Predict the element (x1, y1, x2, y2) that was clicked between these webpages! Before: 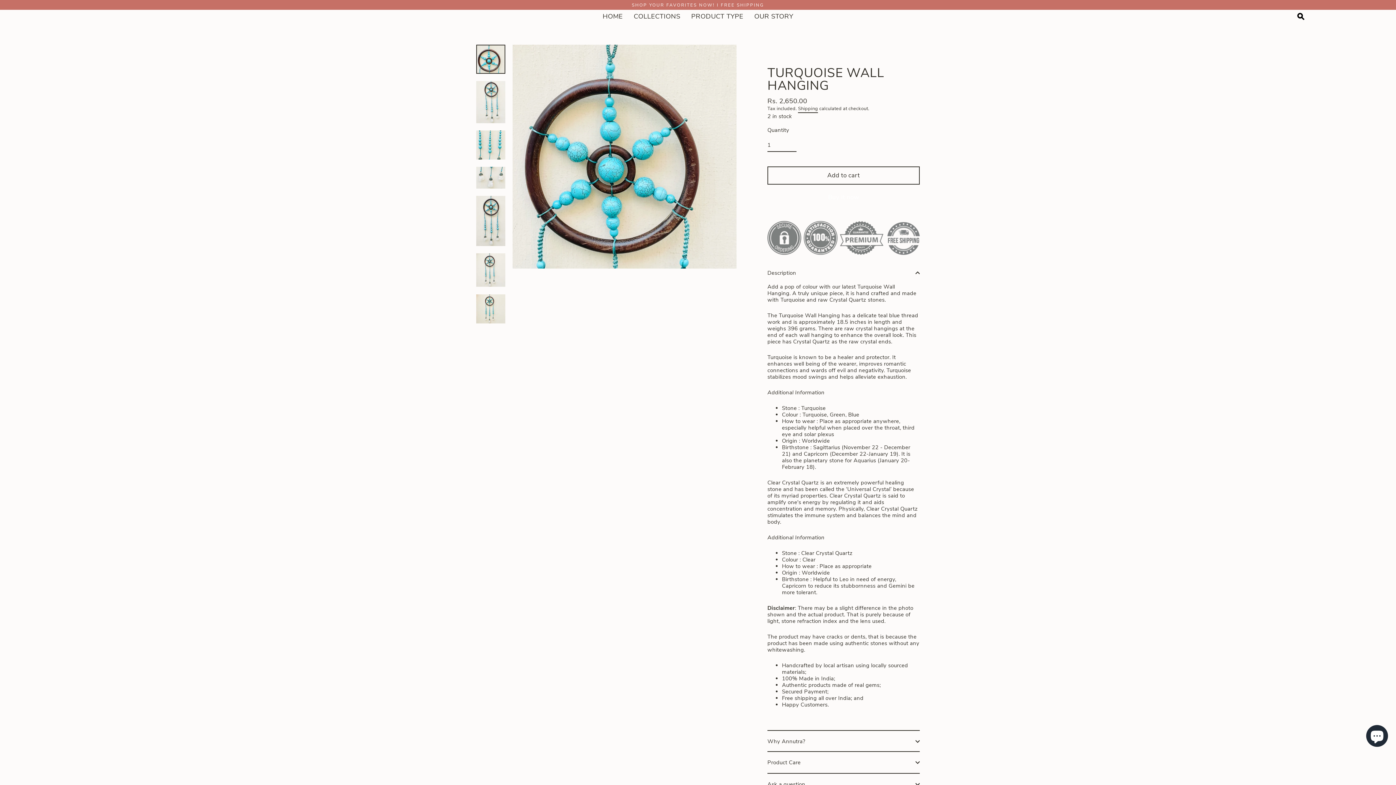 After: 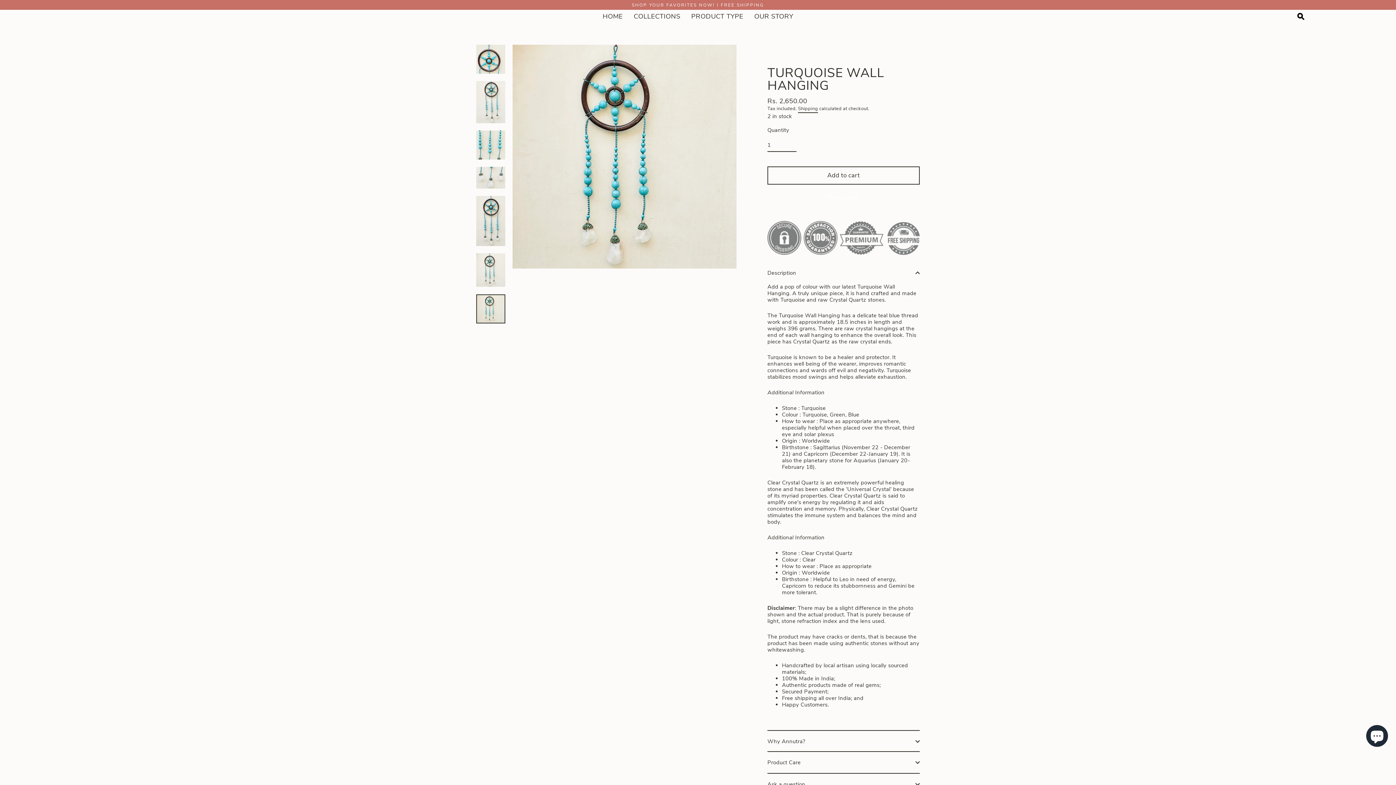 Action: bbox: (476, 294, 505, 323)